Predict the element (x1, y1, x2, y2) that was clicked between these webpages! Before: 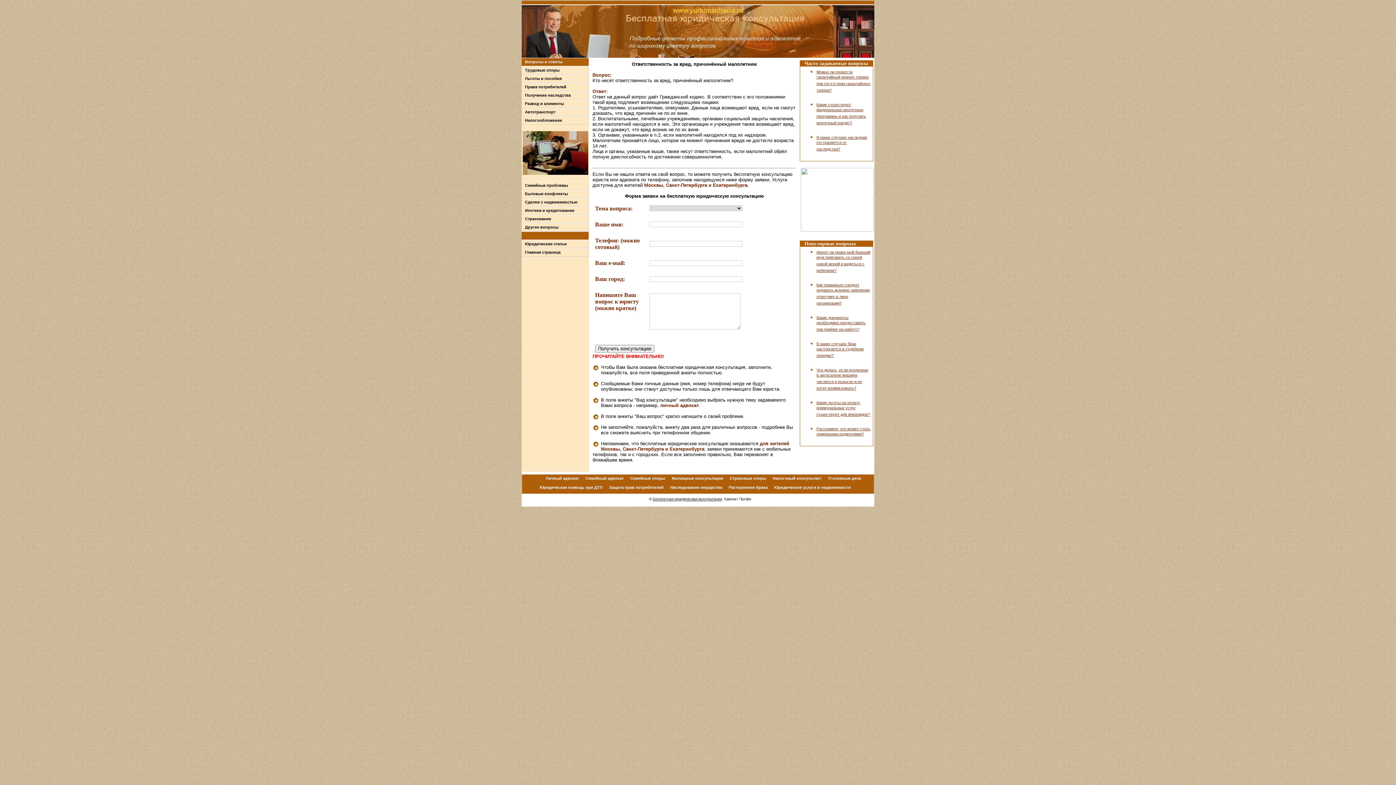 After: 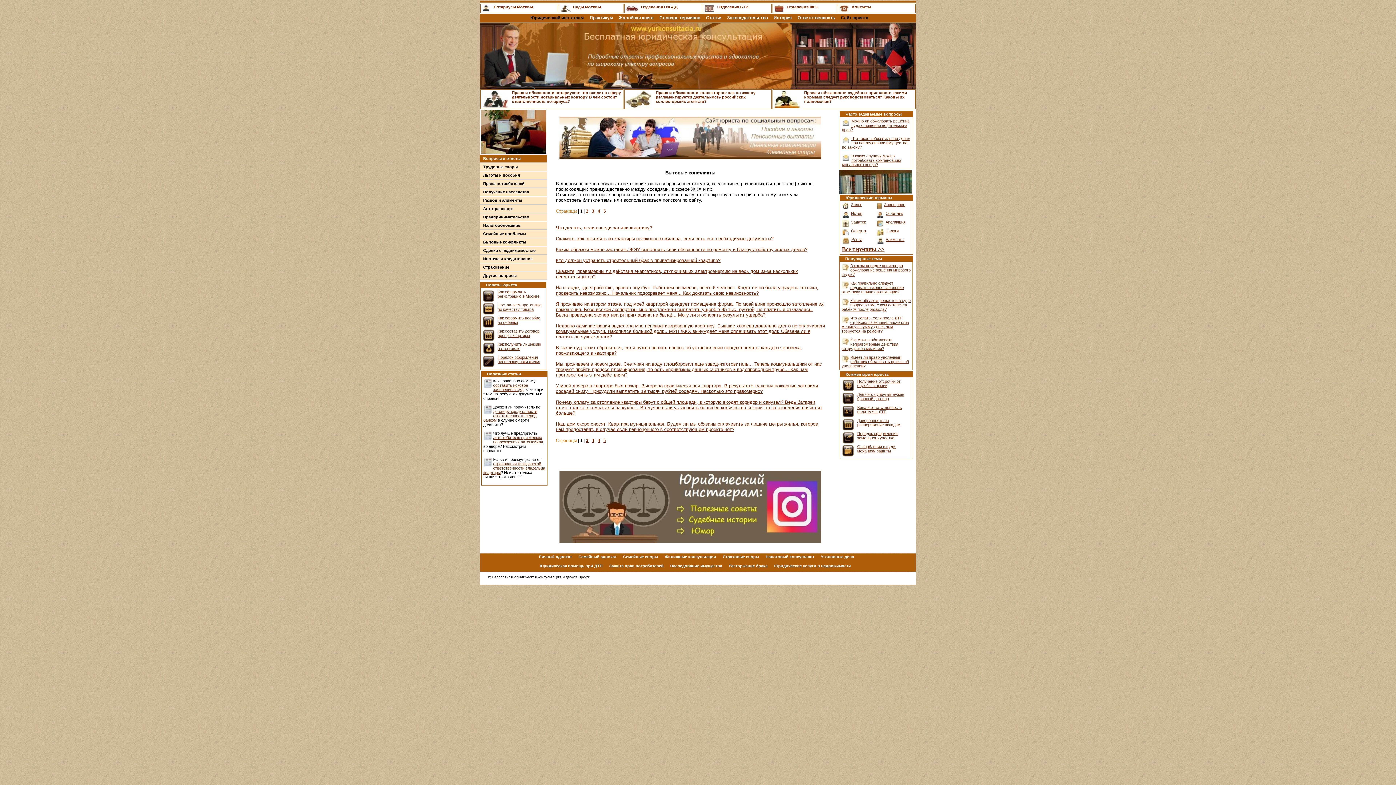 Action: label: Бытовые конфликты bbox: (525, 191, 568, 196)